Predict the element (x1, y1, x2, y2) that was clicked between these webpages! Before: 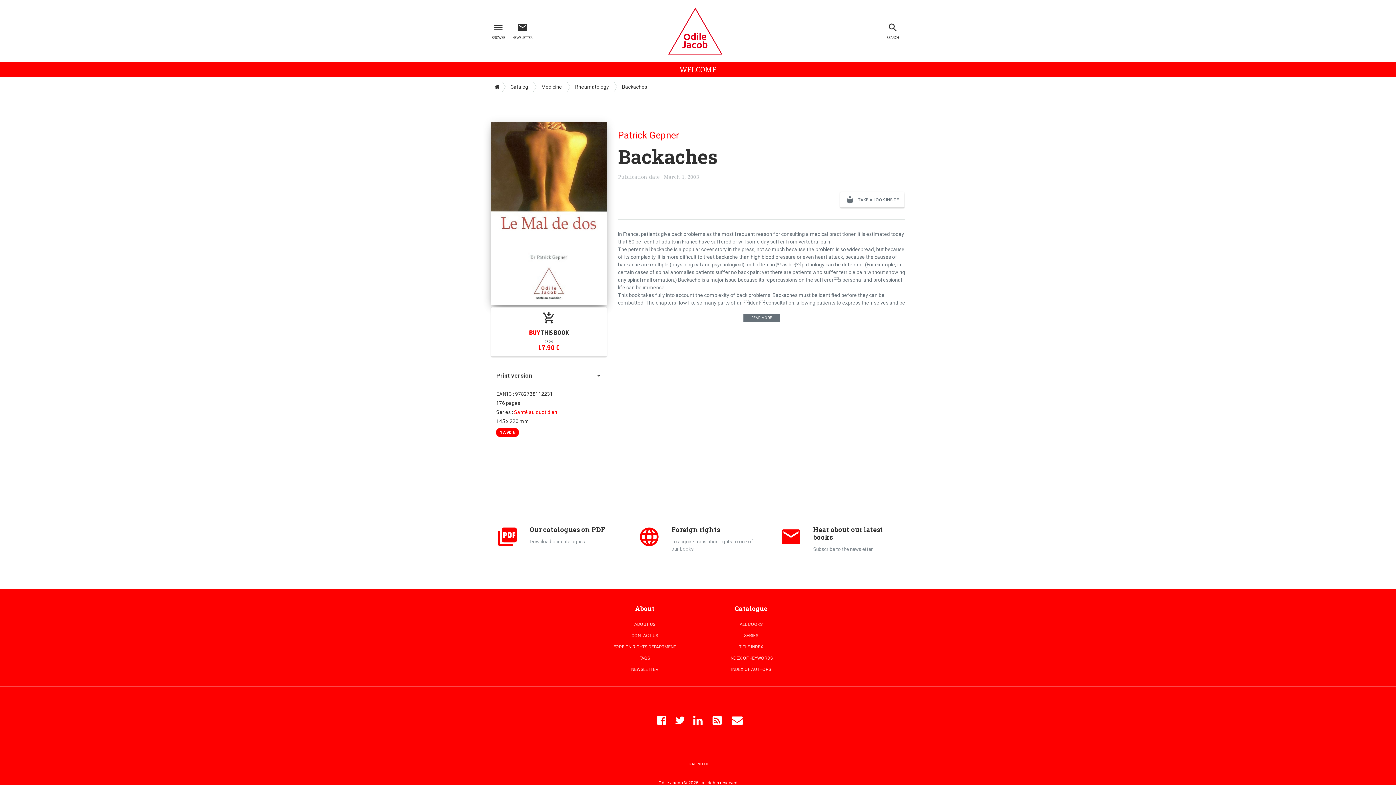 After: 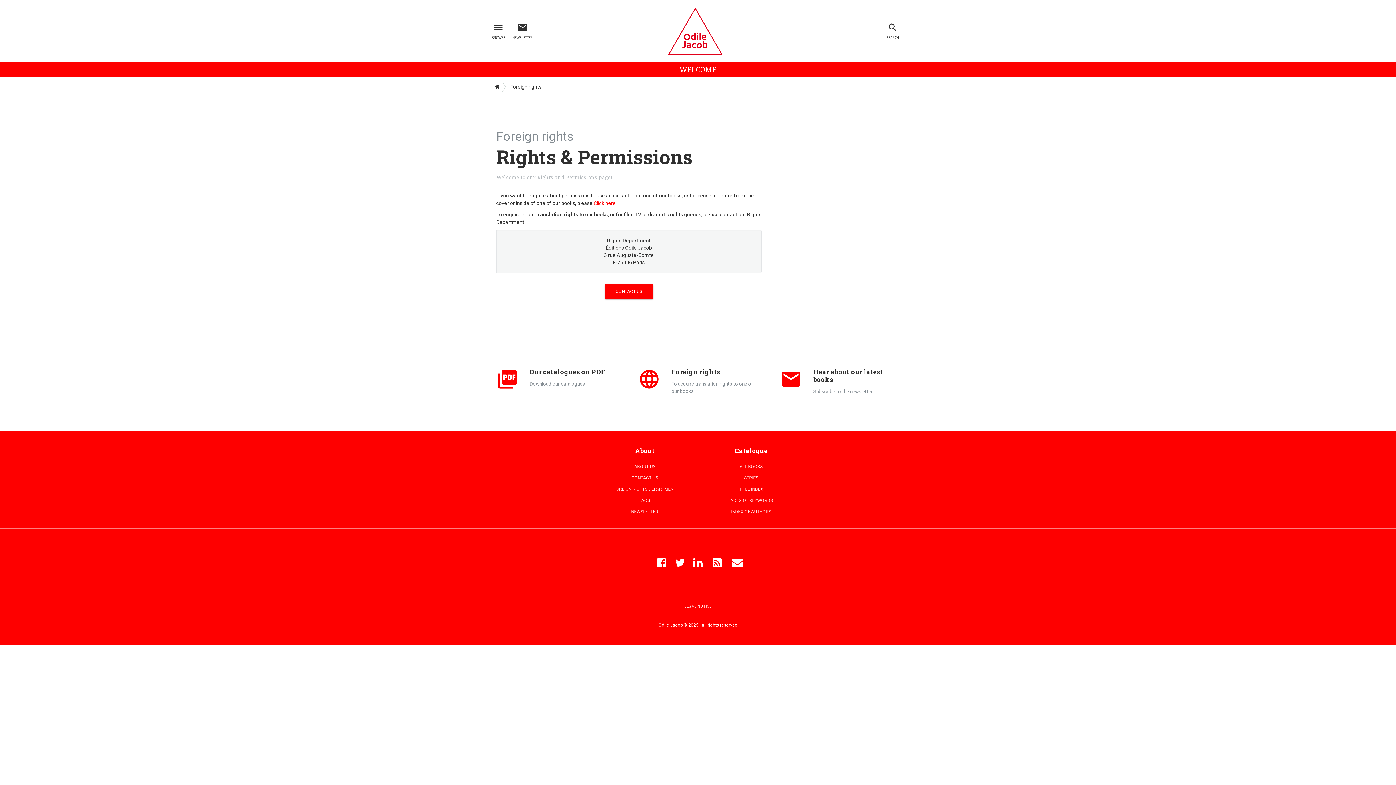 Action: bbox: (632, 515, 763, 563) label: language
Foreign rights

To acquire translation rights to one of our books